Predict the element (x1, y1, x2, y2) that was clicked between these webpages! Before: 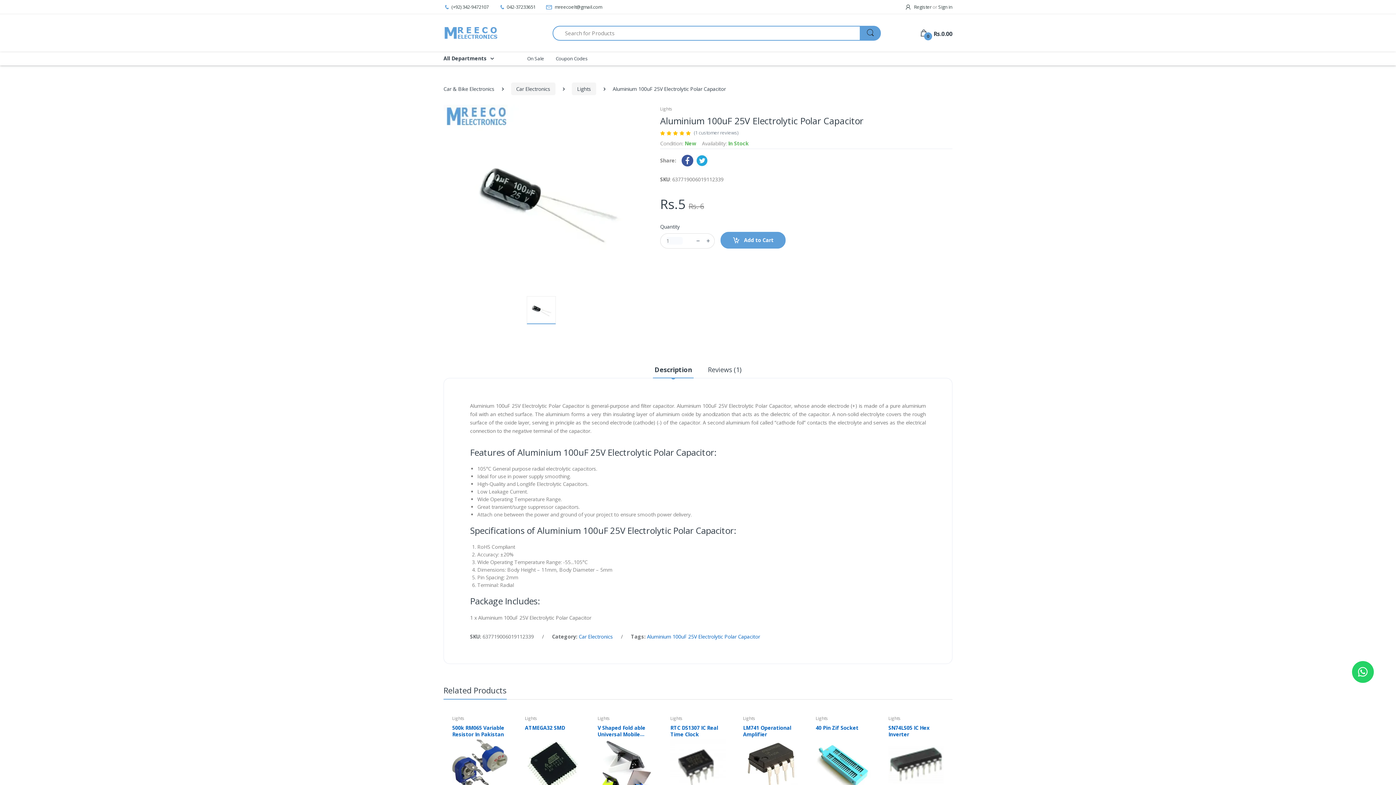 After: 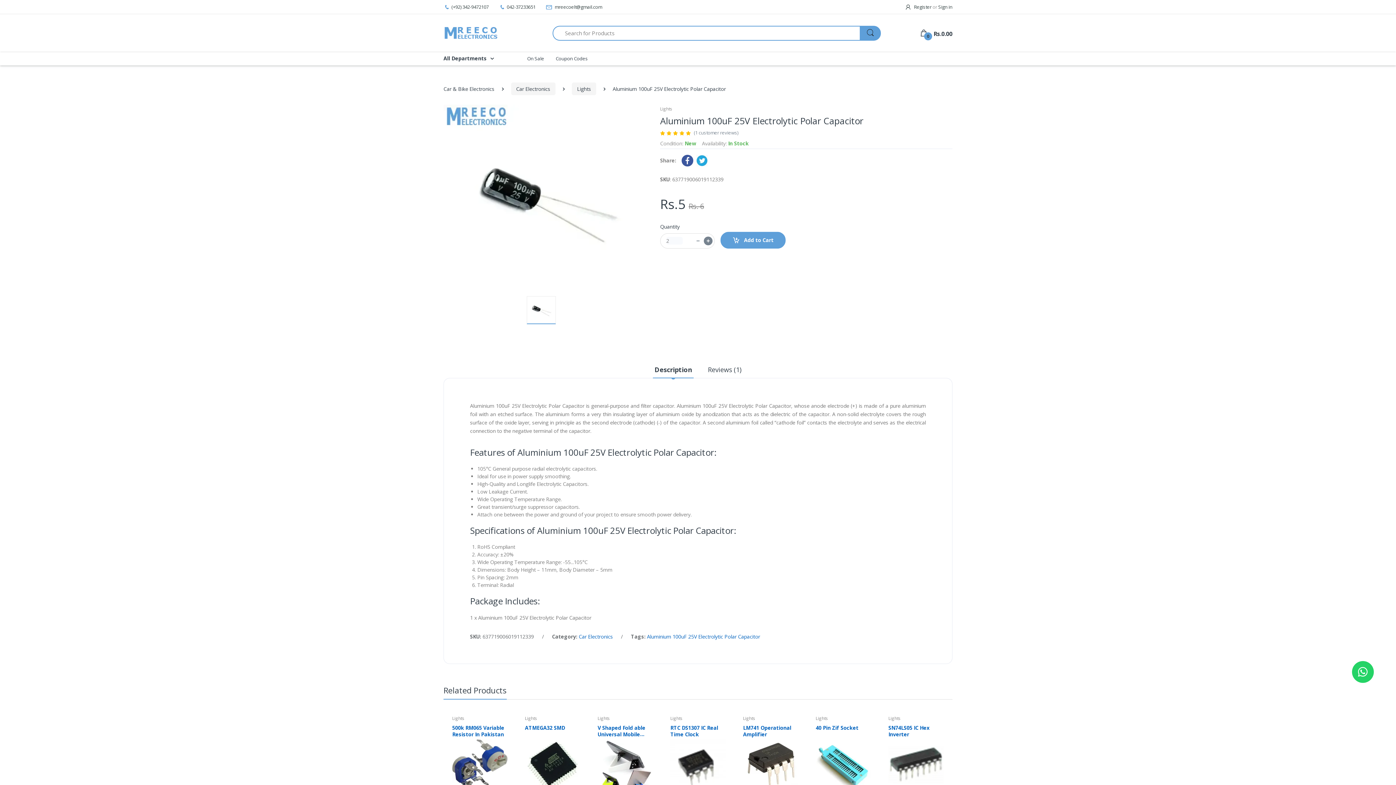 Action: bbox: (703, 236, 712, 245)